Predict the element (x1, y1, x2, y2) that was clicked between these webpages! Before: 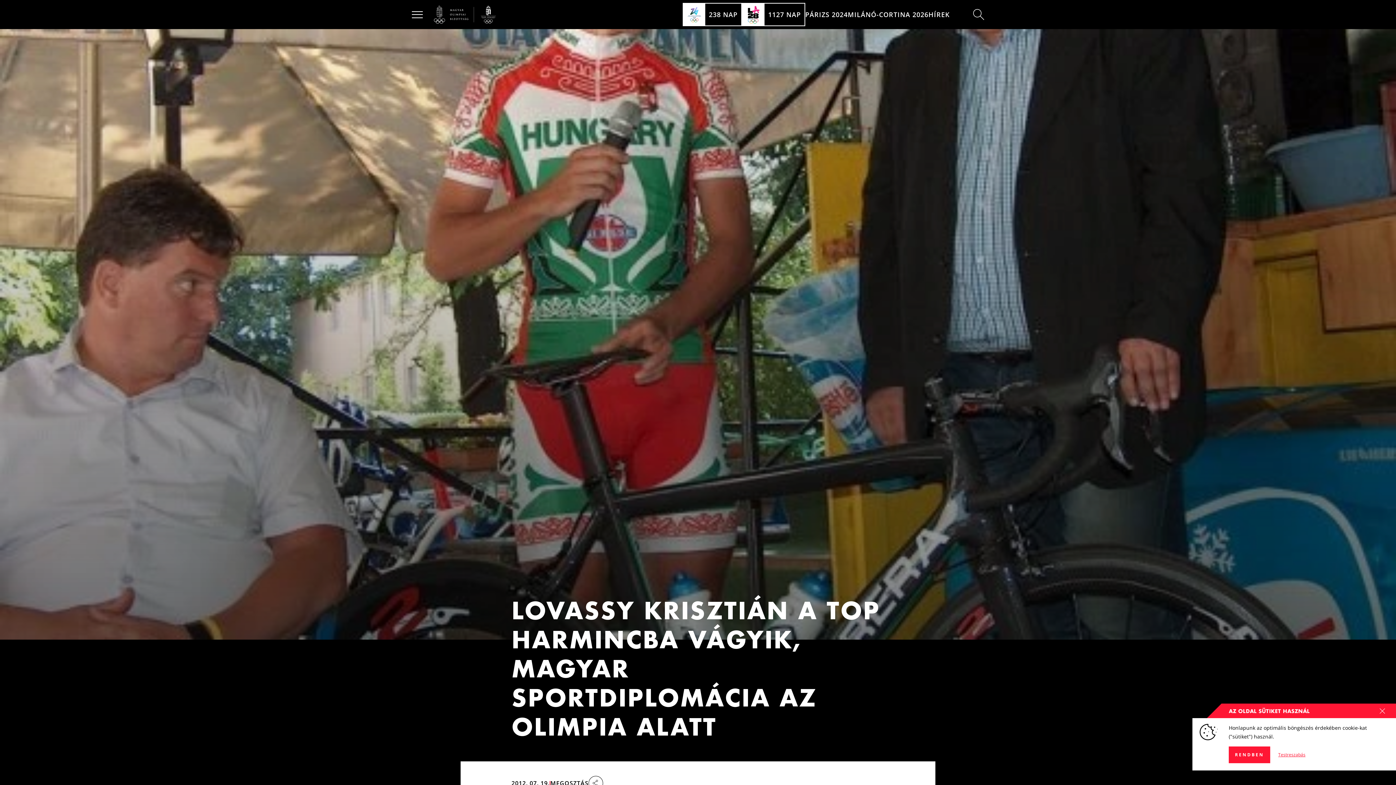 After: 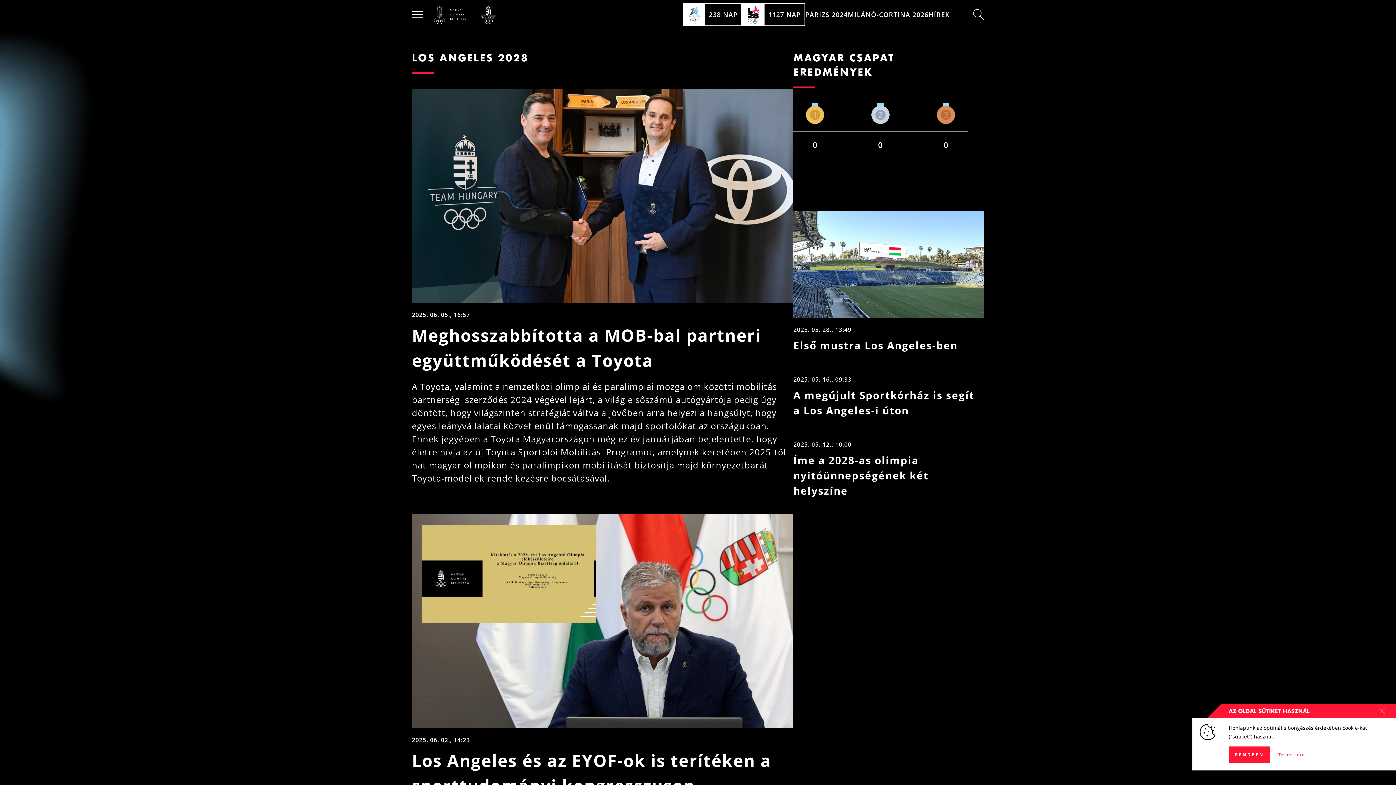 Action: bbox: (742, 2, 805, 26) label: 1127 NAP